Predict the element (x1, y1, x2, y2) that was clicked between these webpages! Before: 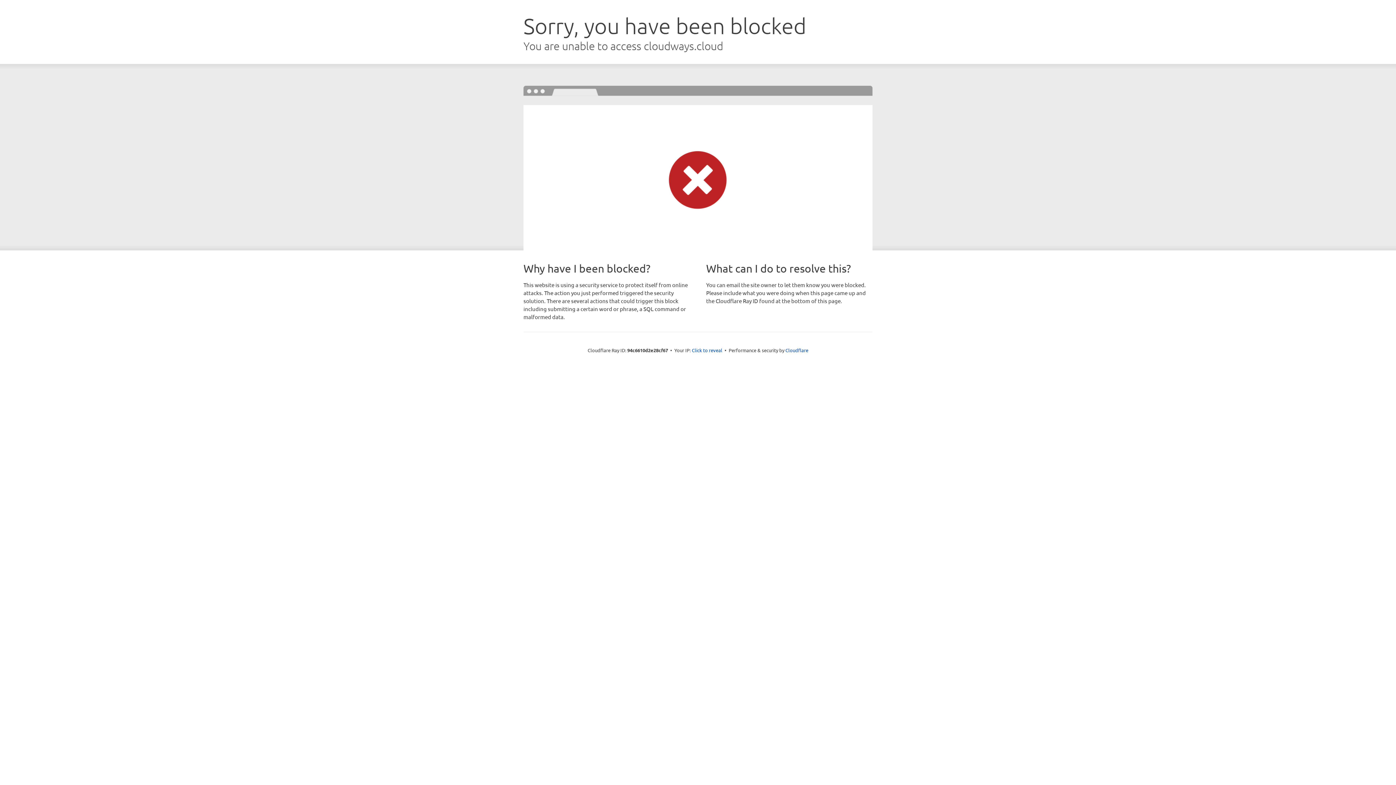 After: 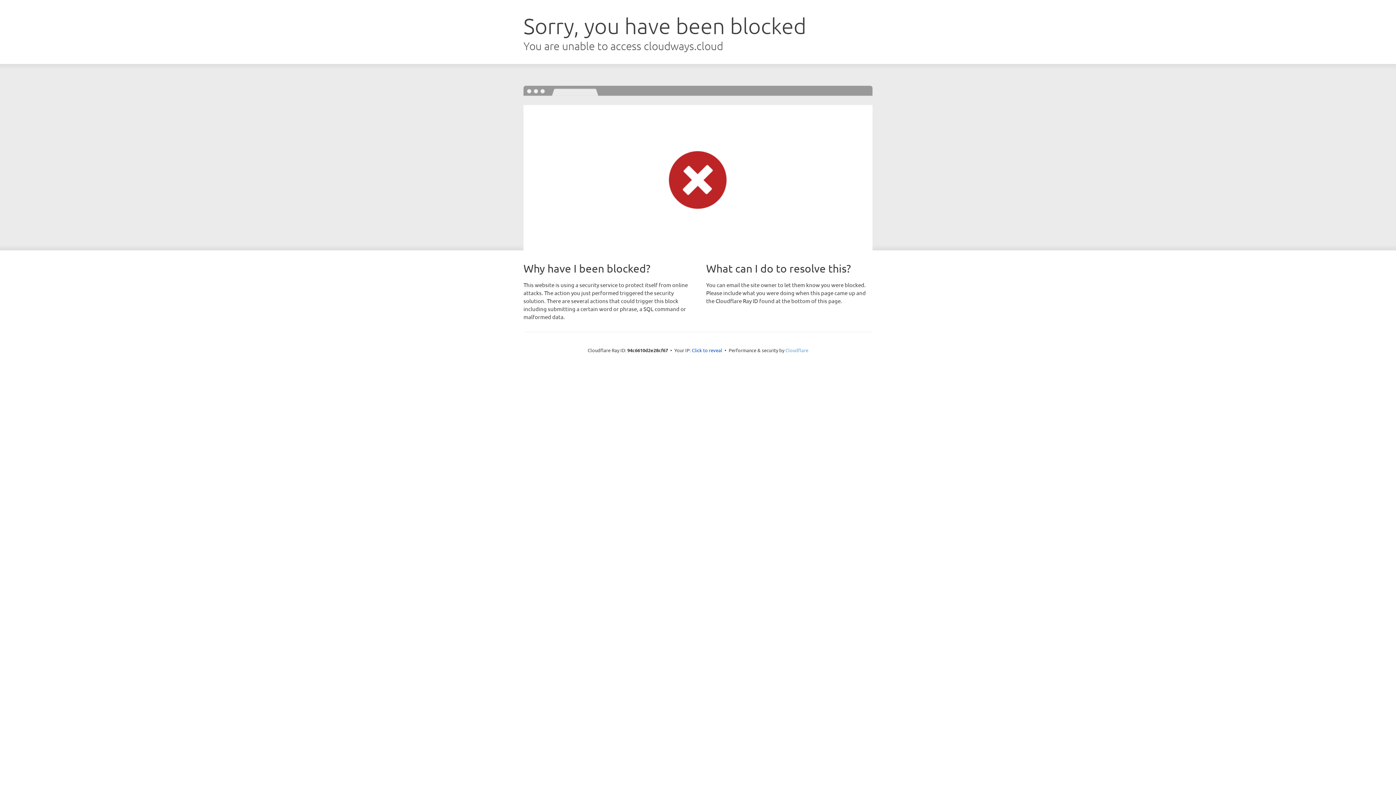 Action: label: Cloudflare bbox: (785, 347, 808, 353)